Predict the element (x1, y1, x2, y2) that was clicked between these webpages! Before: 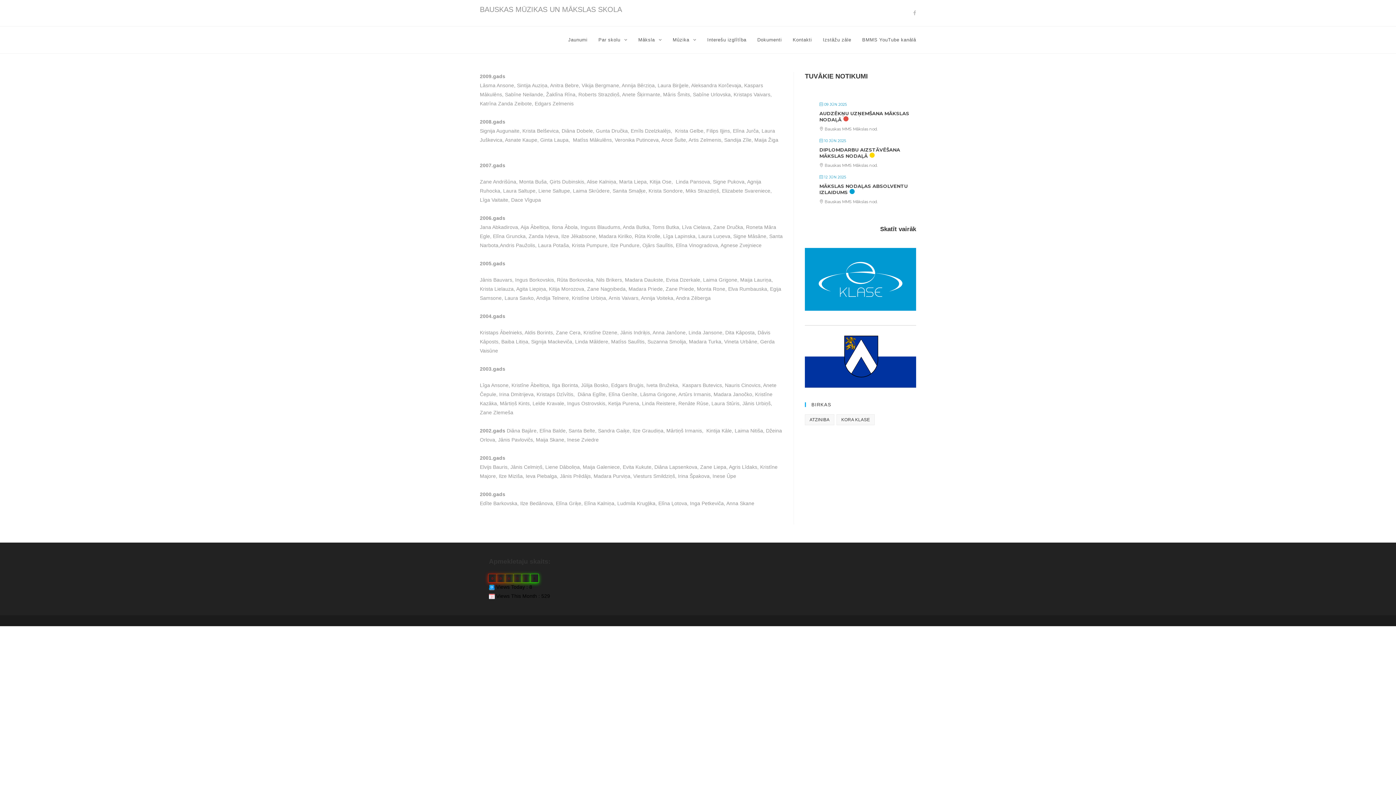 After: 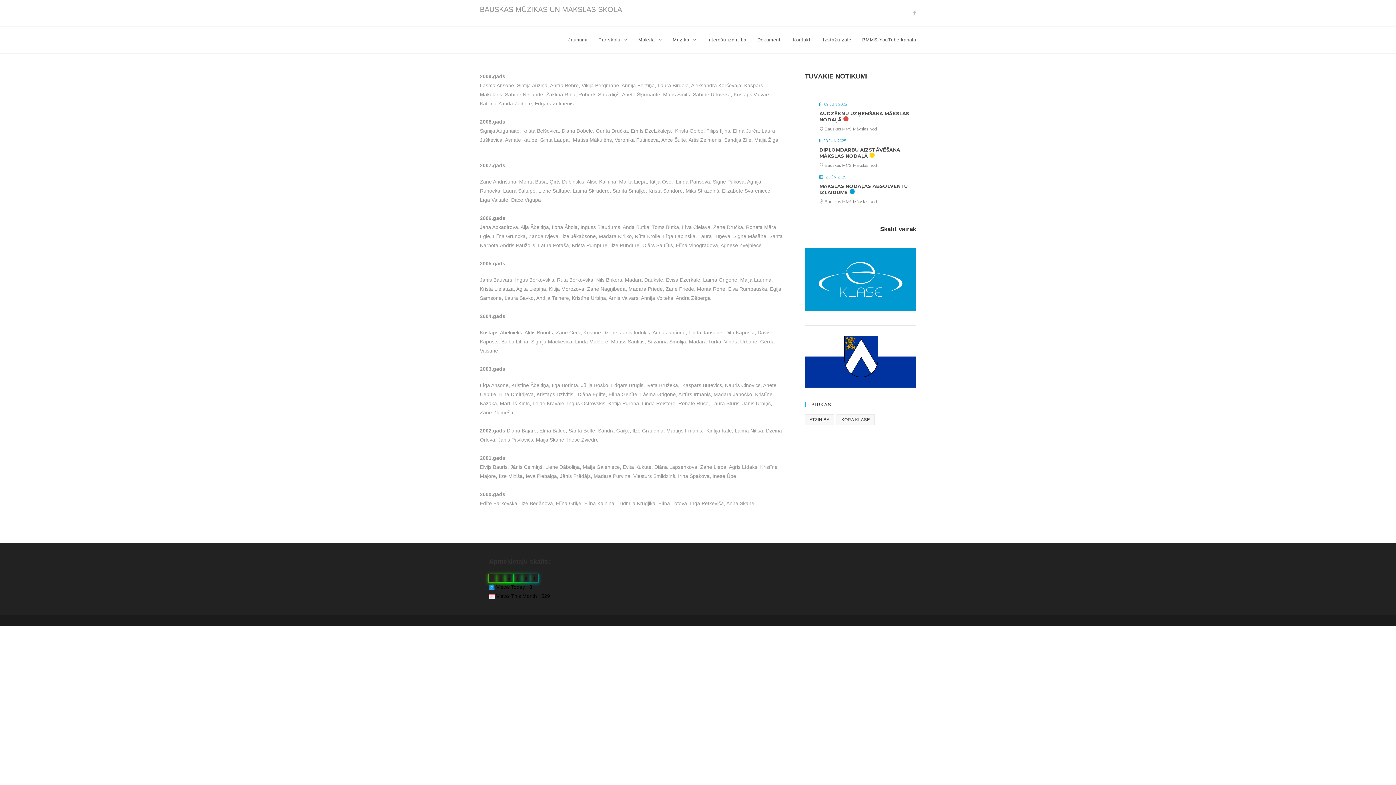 Action: bbox: (805, 303, 916, 309)